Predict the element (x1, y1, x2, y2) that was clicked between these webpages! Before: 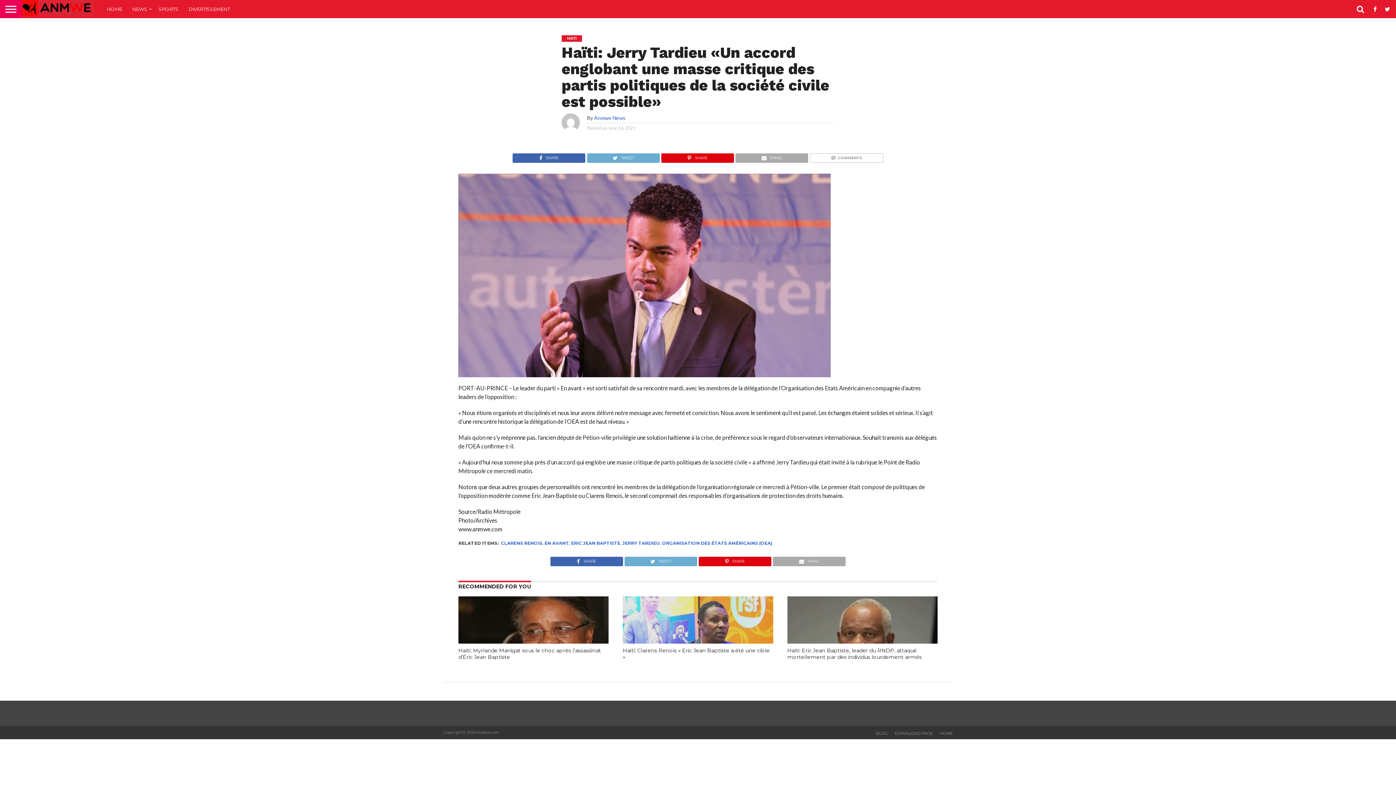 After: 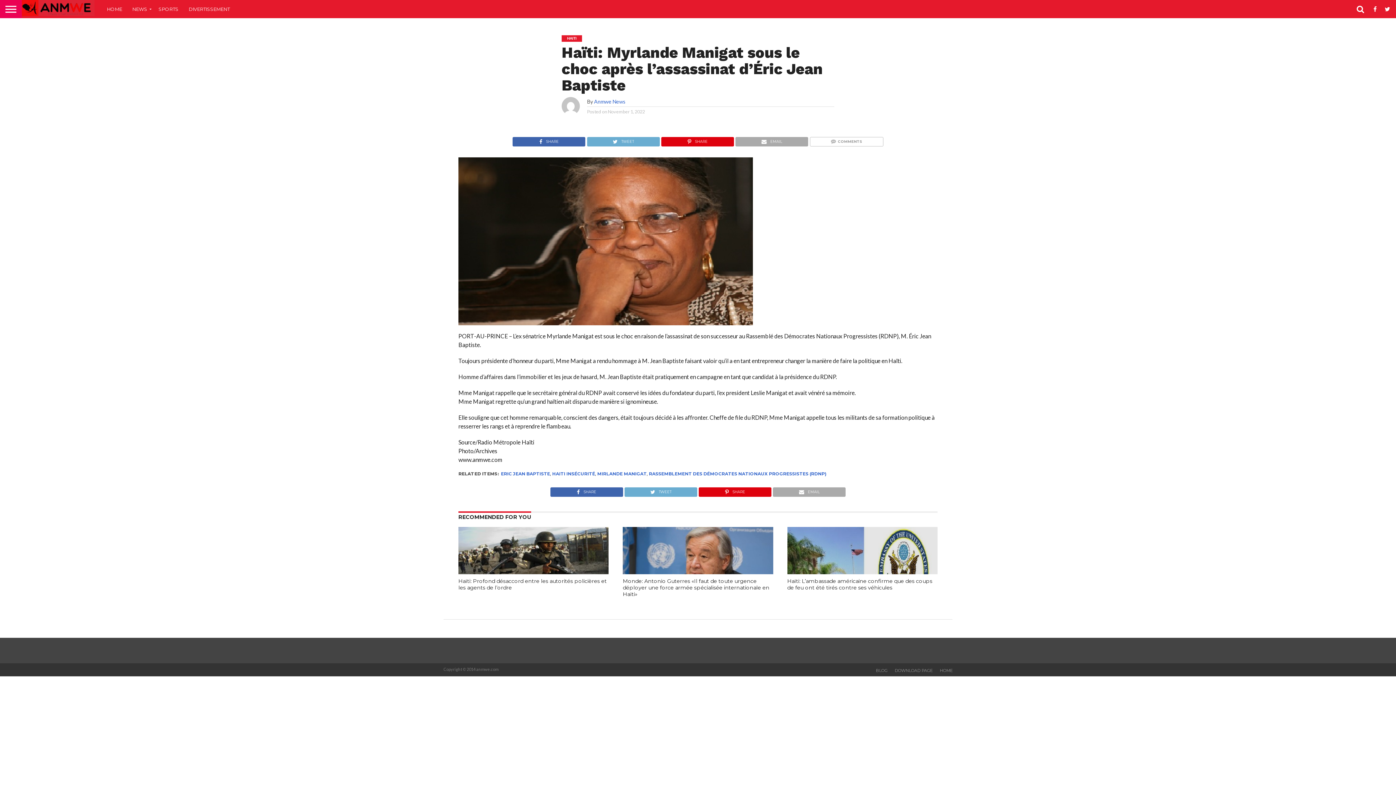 Action: label: Haïti: Myrlande Manigat sous le choc après l’assassinat d’Éric Jean Baptiste bbox: (458, 647, 601, 660)